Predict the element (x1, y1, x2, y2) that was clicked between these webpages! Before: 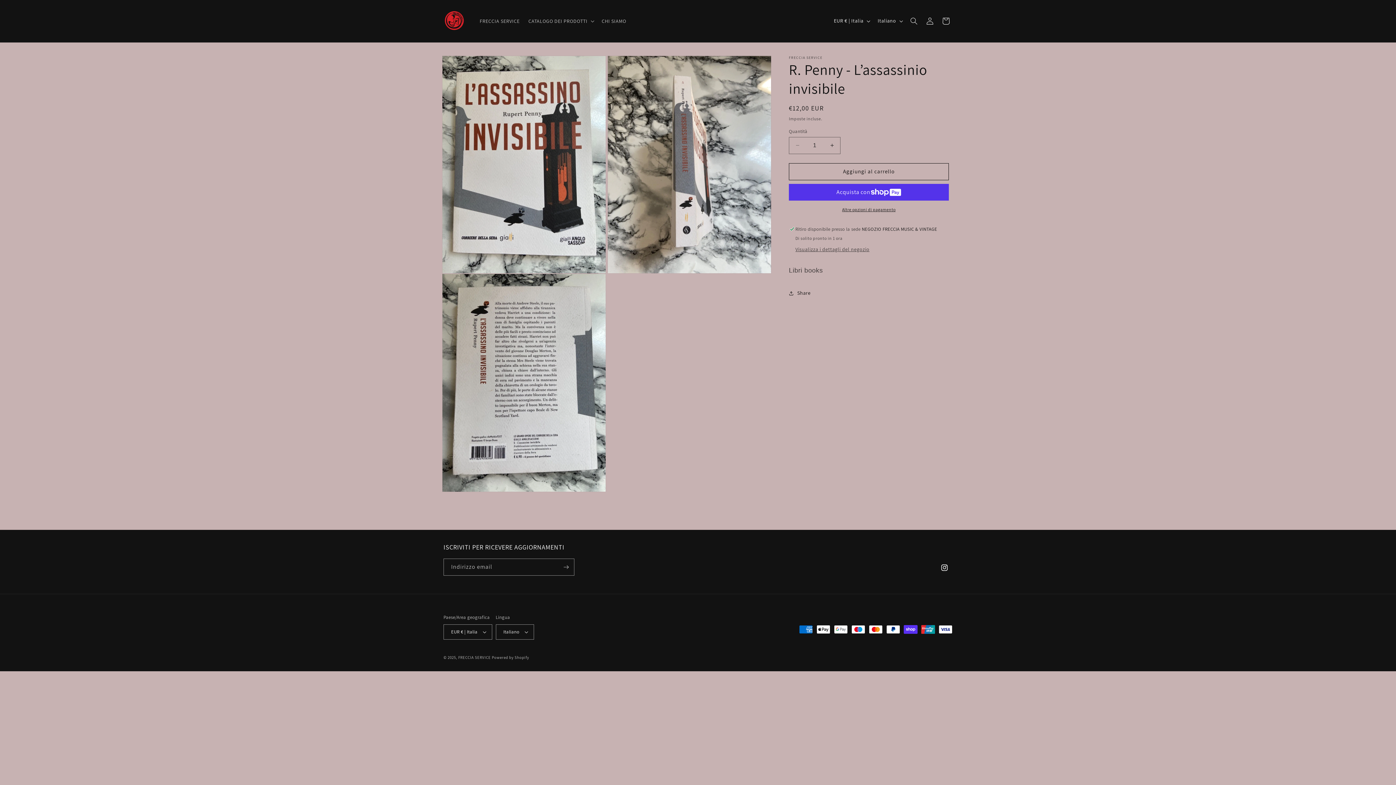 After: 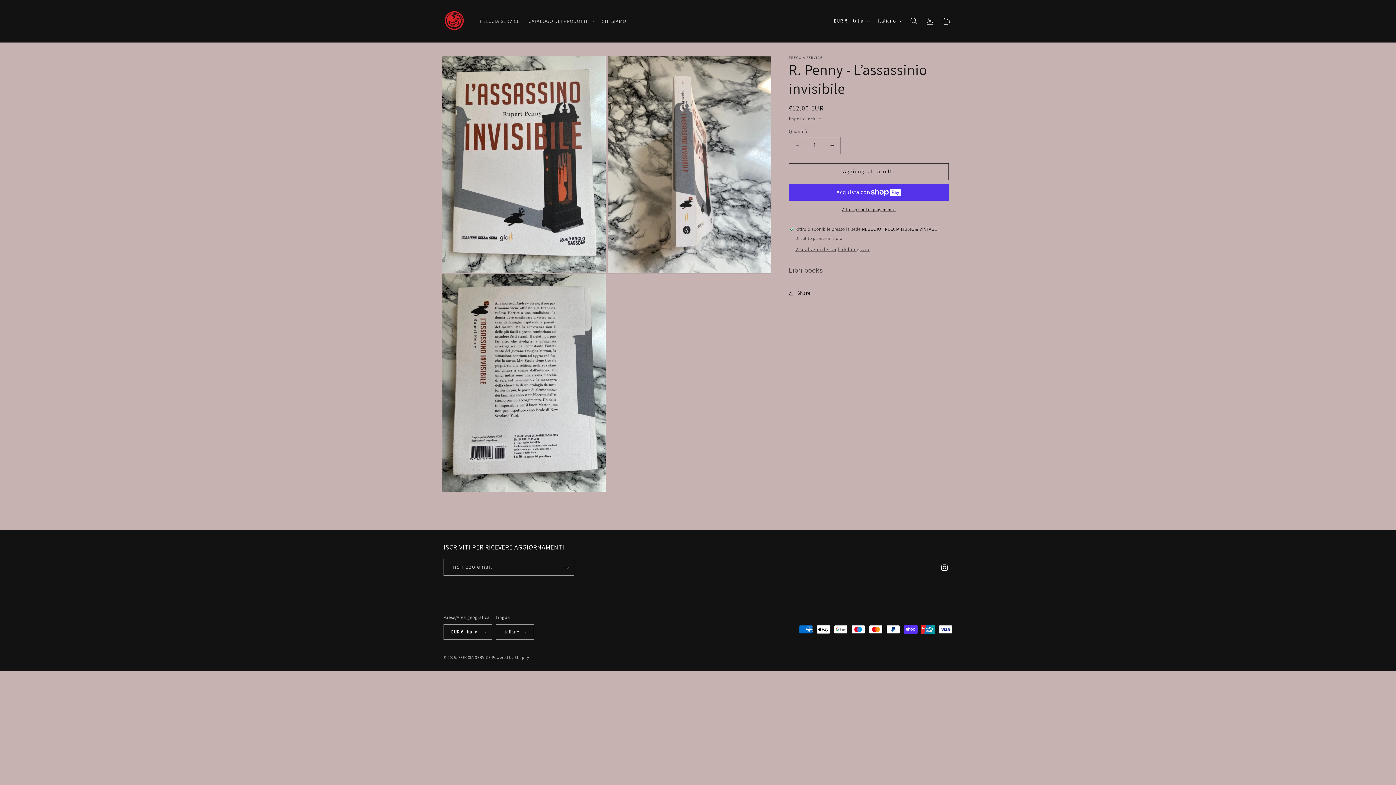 Action: bbox: (789, 136, 805, 154) label: Diminuisci quantità per R. Penny - L’assassinio invisibile